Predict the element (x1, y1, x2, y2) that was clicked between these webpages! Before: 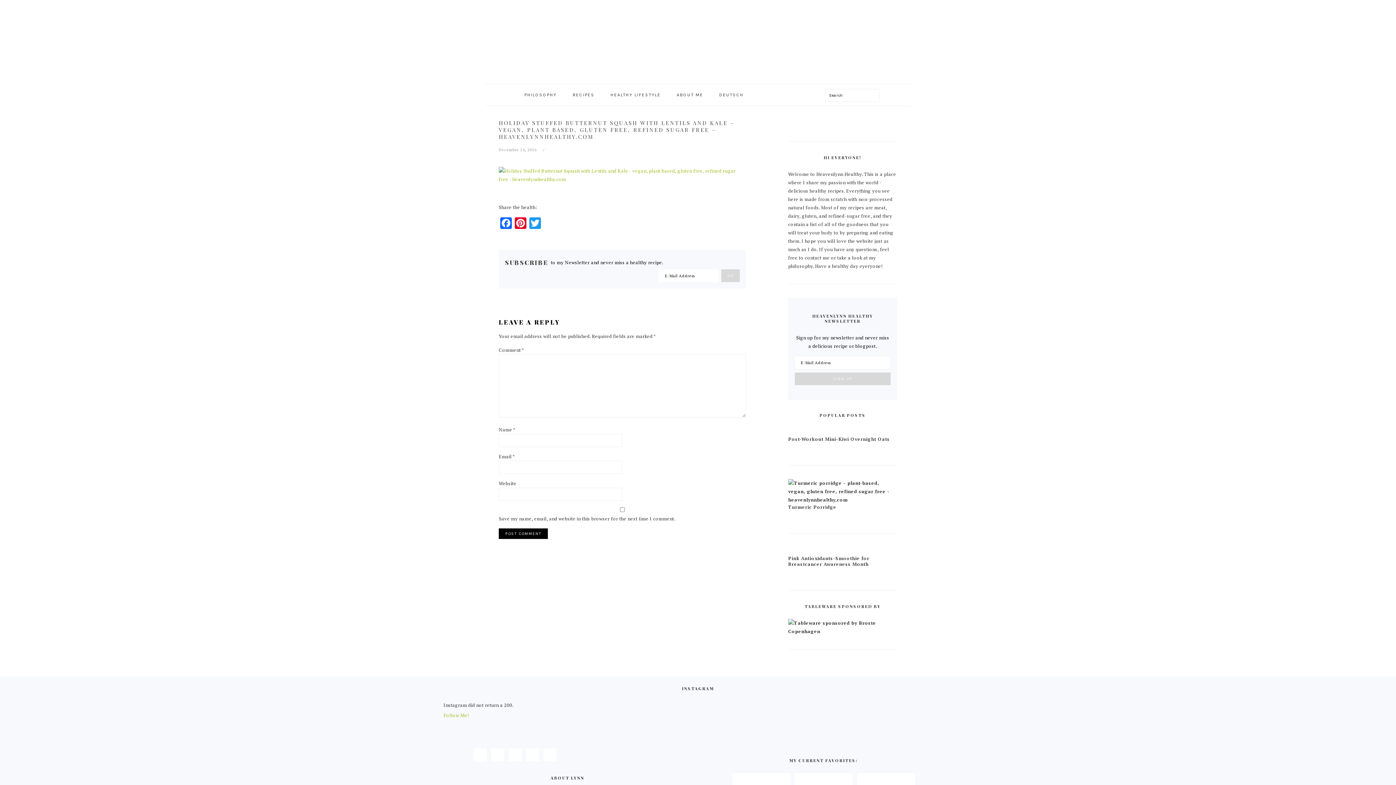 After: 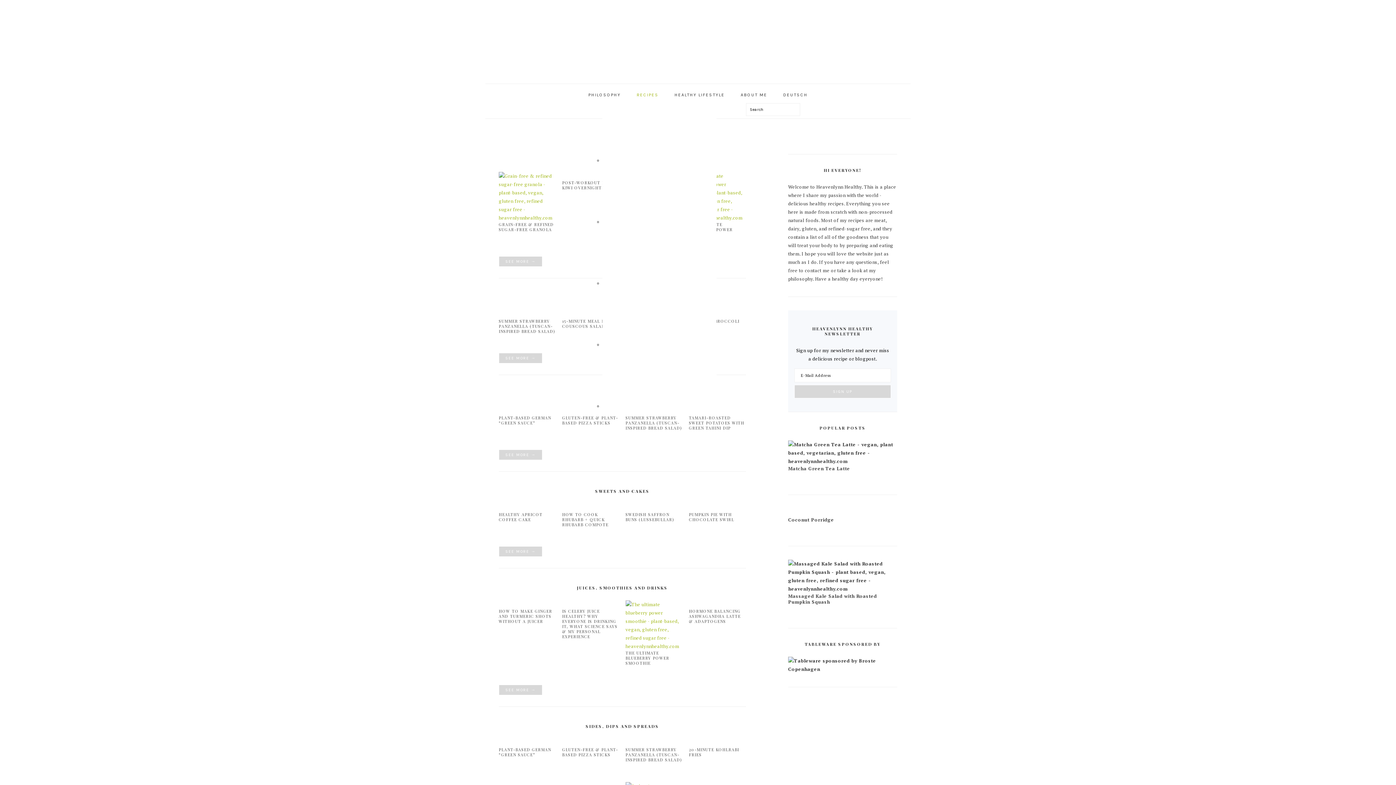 Action: bbox: (565, 86, 602, 103) label: RECIPES